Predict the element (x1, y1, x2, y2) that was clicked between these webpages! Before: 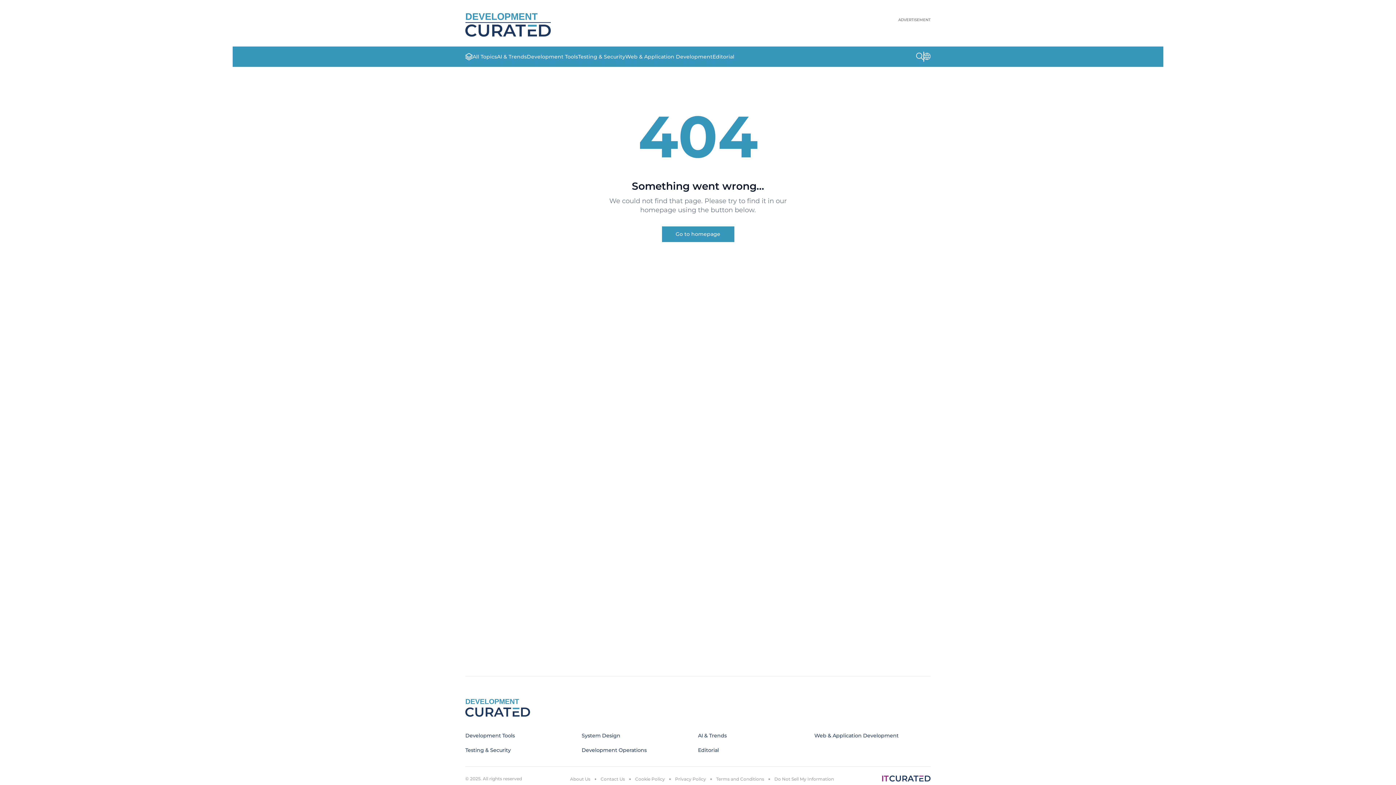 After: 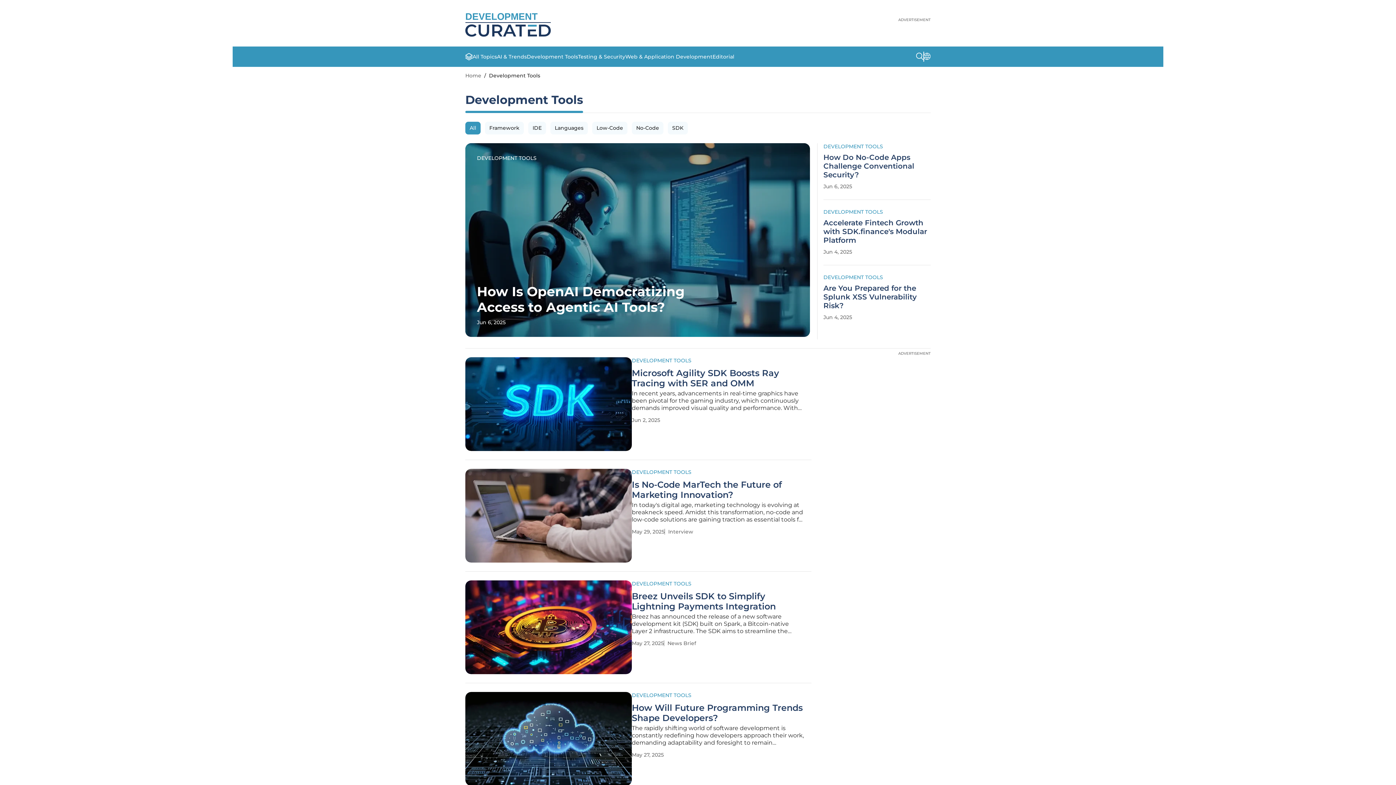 Action: bbox: (526, 53, 578, 60) label: Development Tools